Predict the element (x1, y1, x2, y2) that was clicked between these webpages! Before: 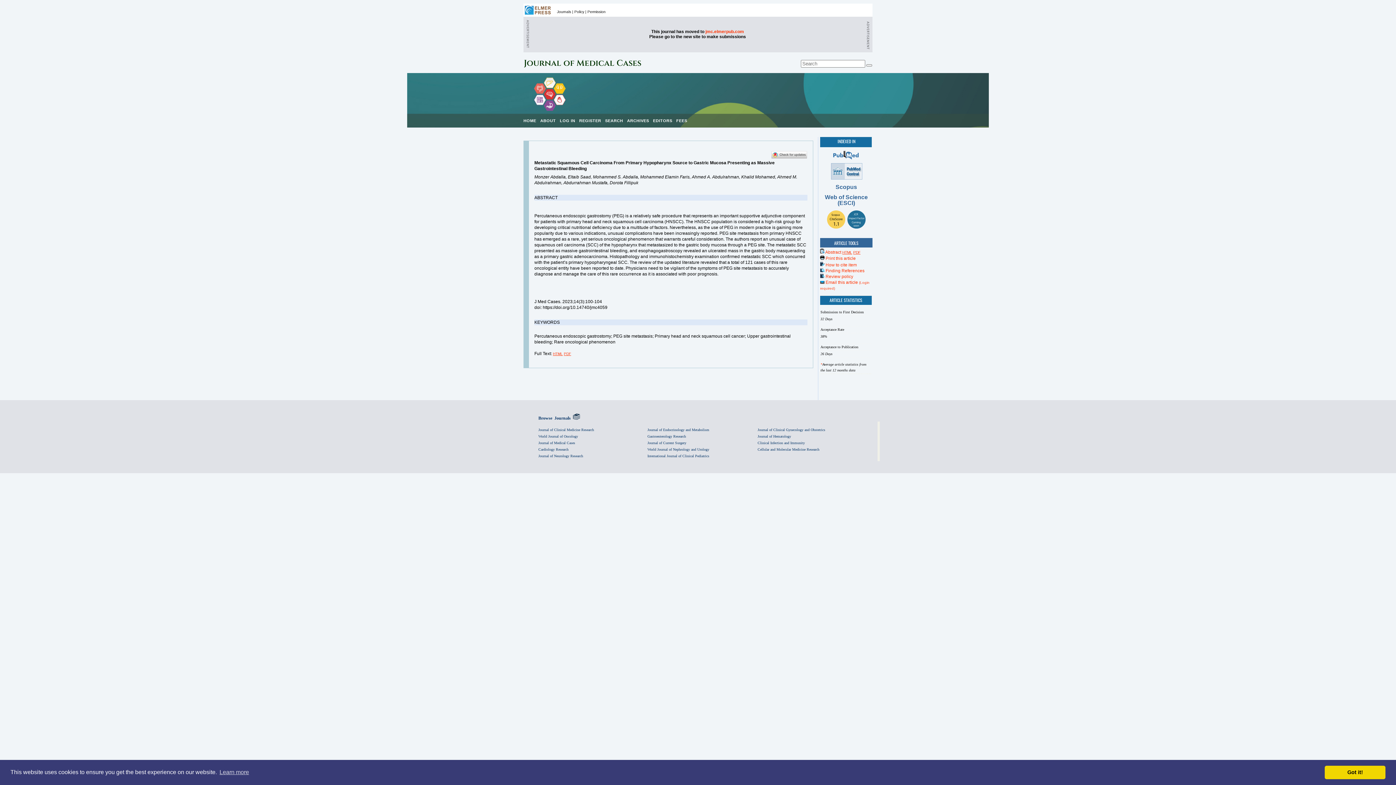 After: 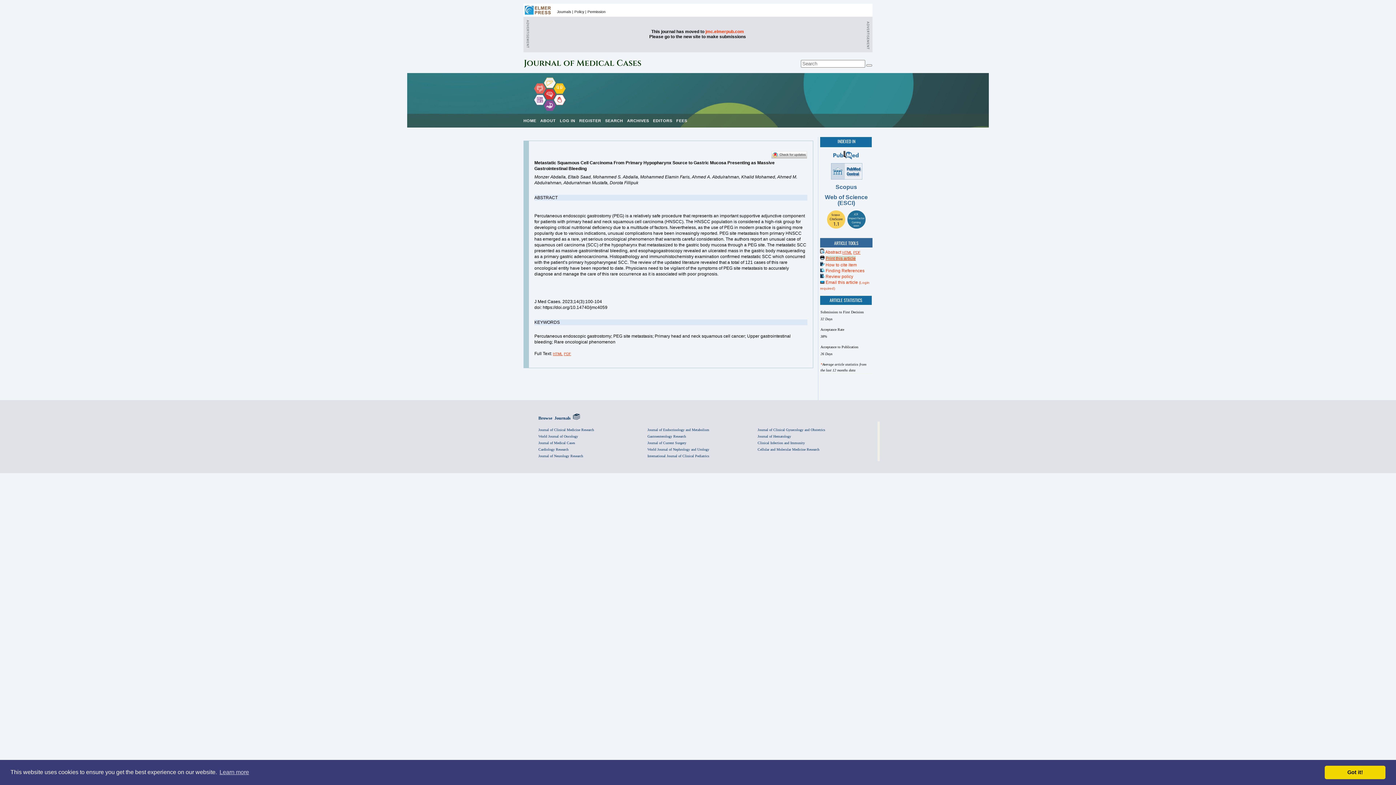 Action: bbox: (825, 255, 856, 261) label: Print this article